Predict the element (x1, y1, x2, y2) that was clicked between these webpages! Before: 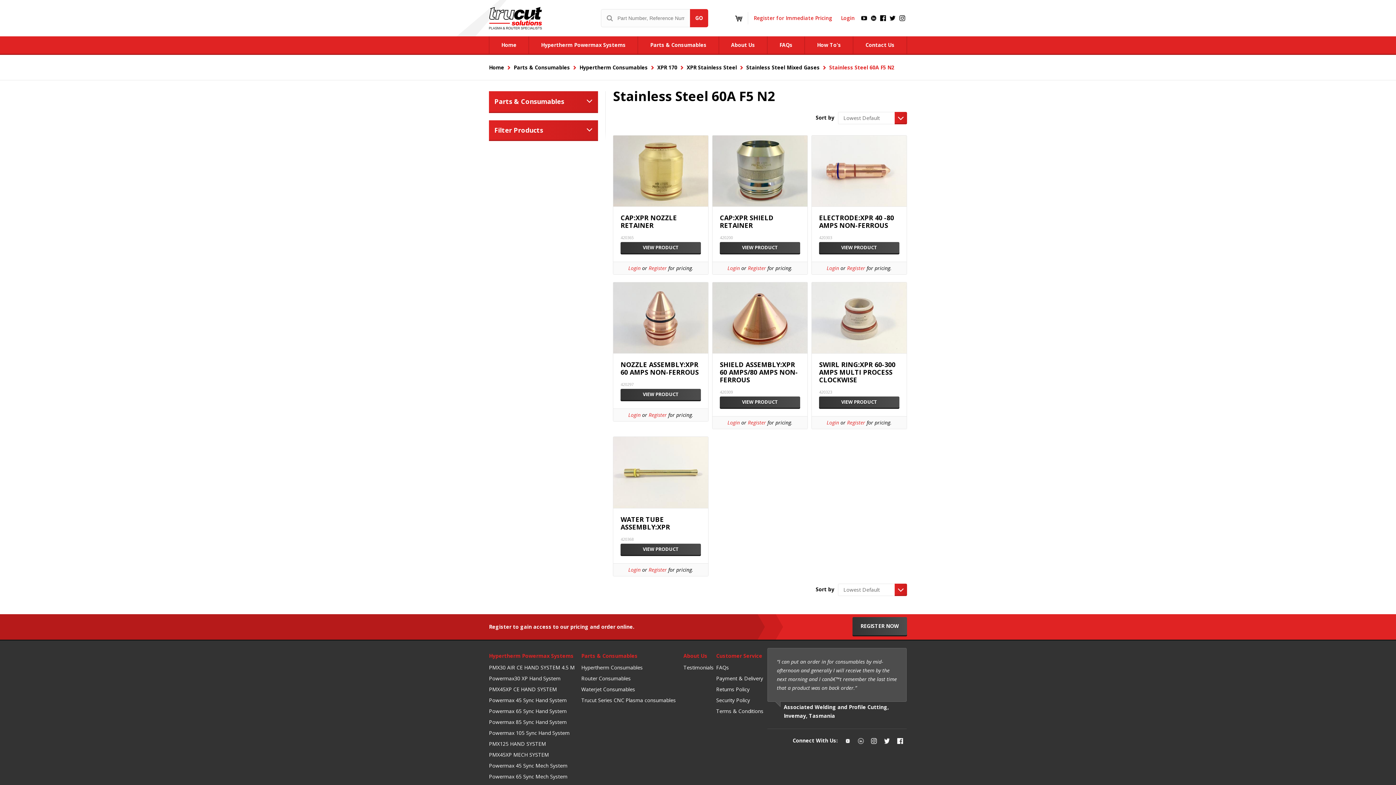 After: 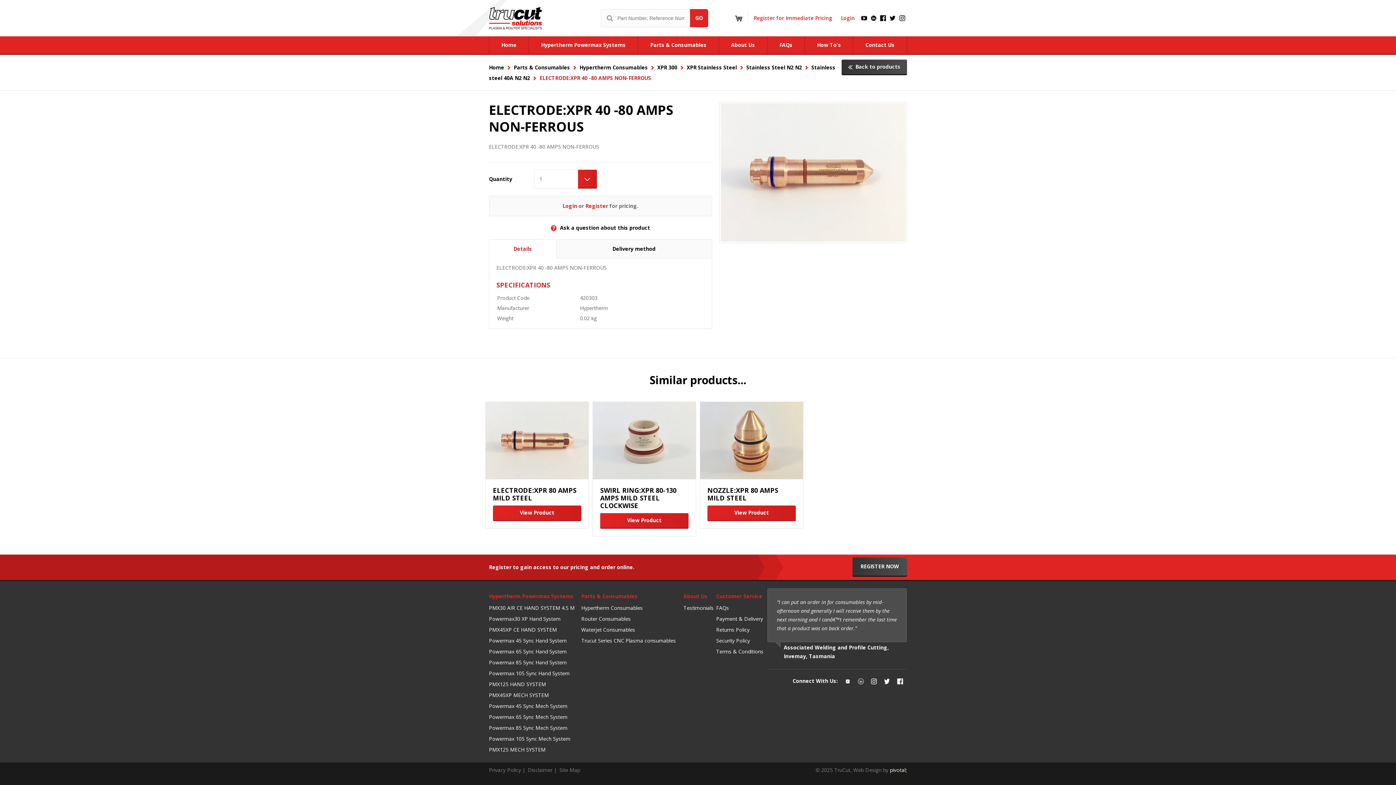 Action: label: ELECTRODE:XPR 40 -80 AMPS NON-FERROUS bbox: (819, 214, 899, 229)